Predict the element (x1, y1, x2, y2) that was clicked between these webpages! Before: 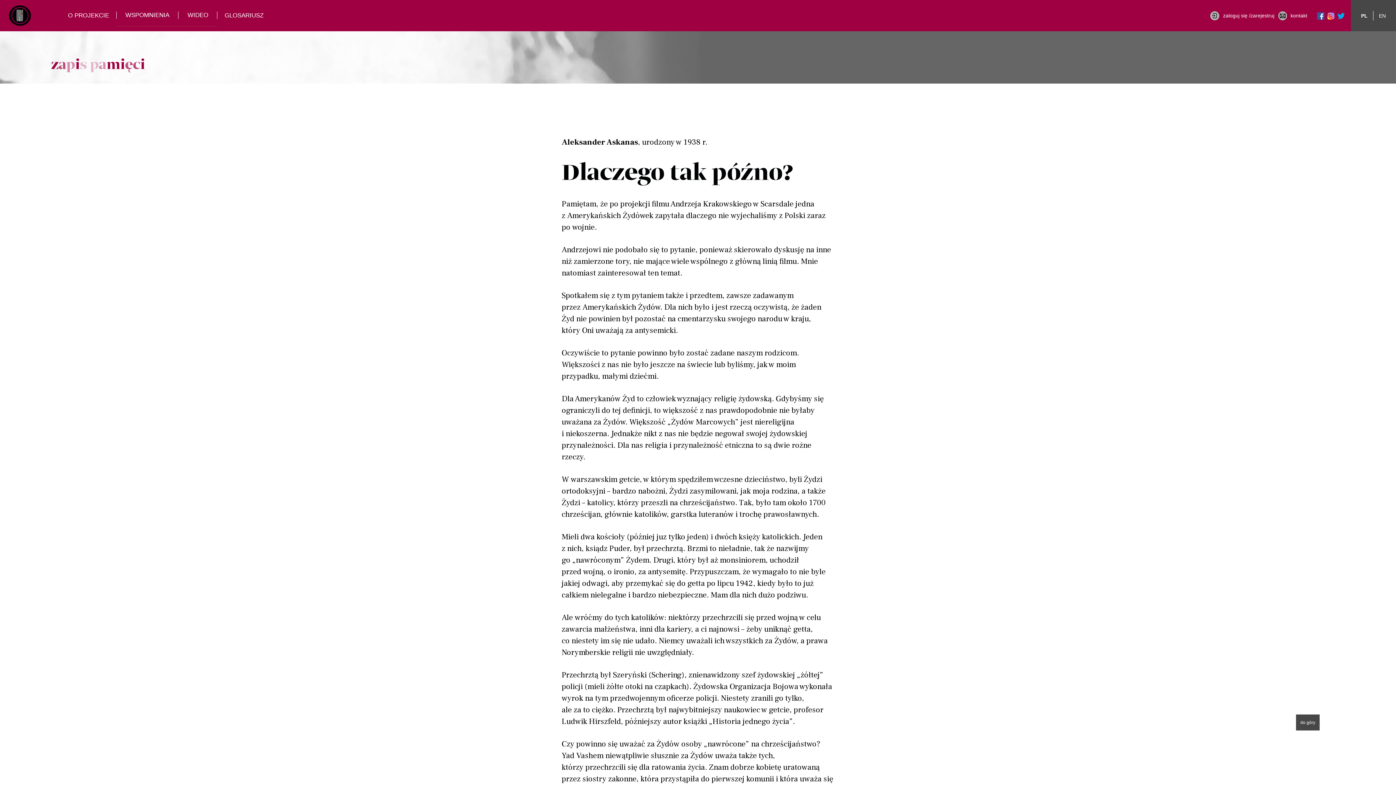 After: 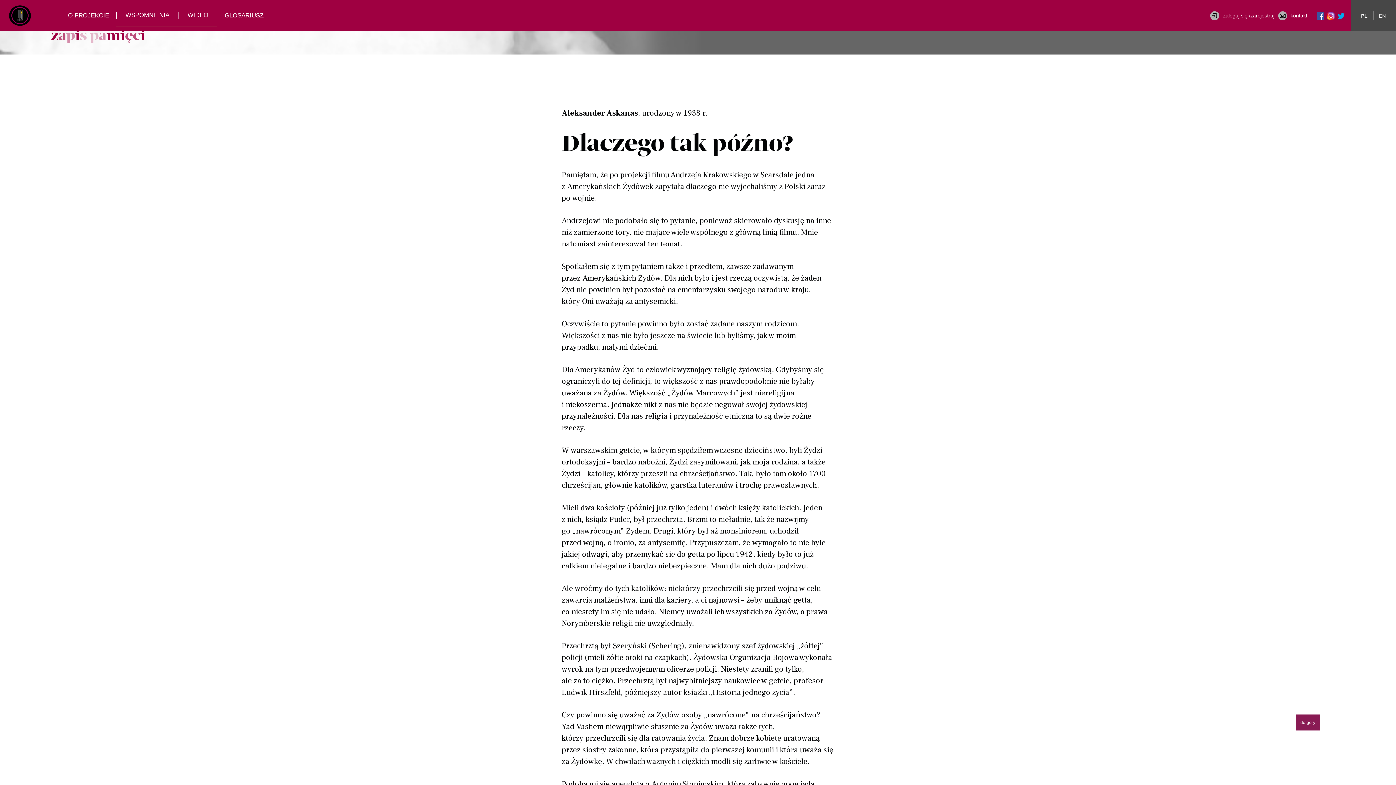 Action: bbox: (1296, 714, 1320, 730) label: do góry